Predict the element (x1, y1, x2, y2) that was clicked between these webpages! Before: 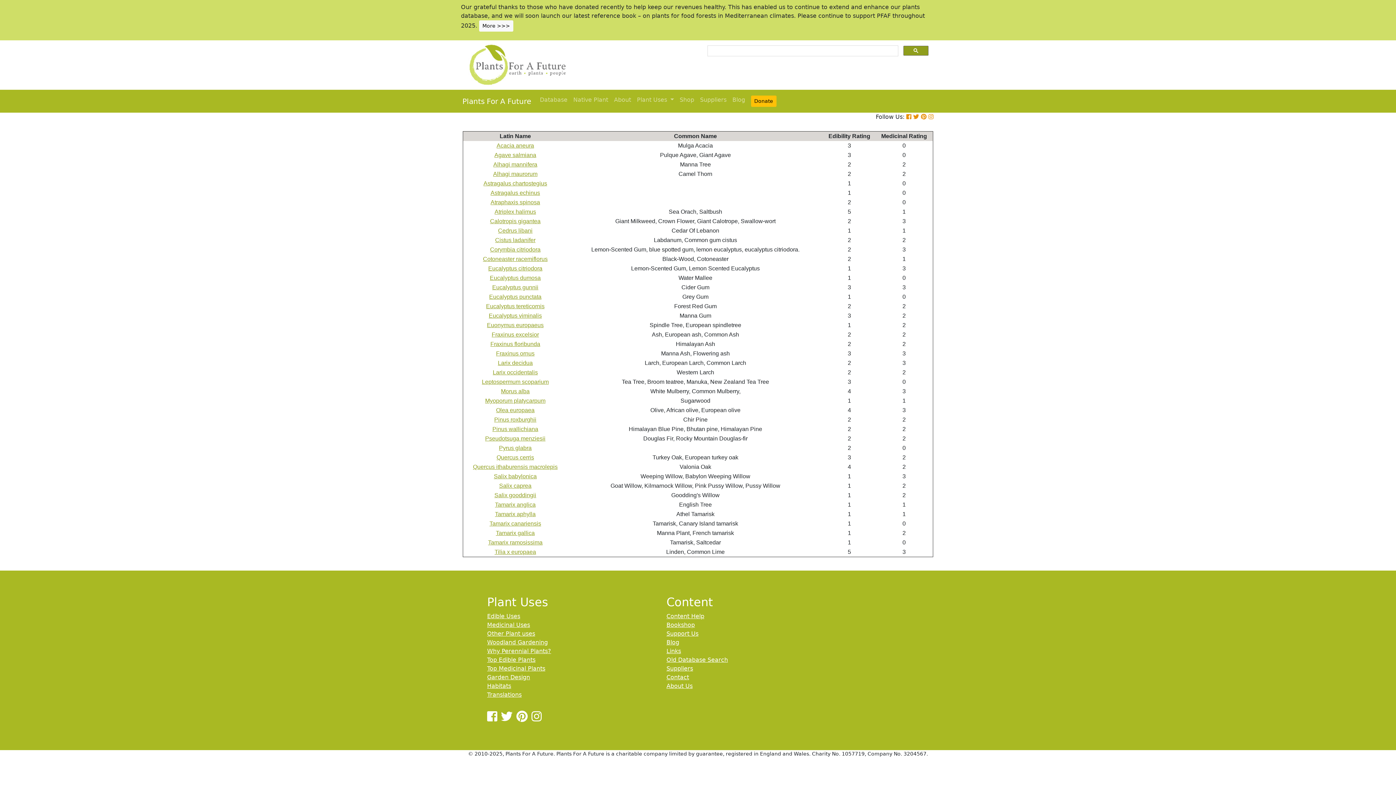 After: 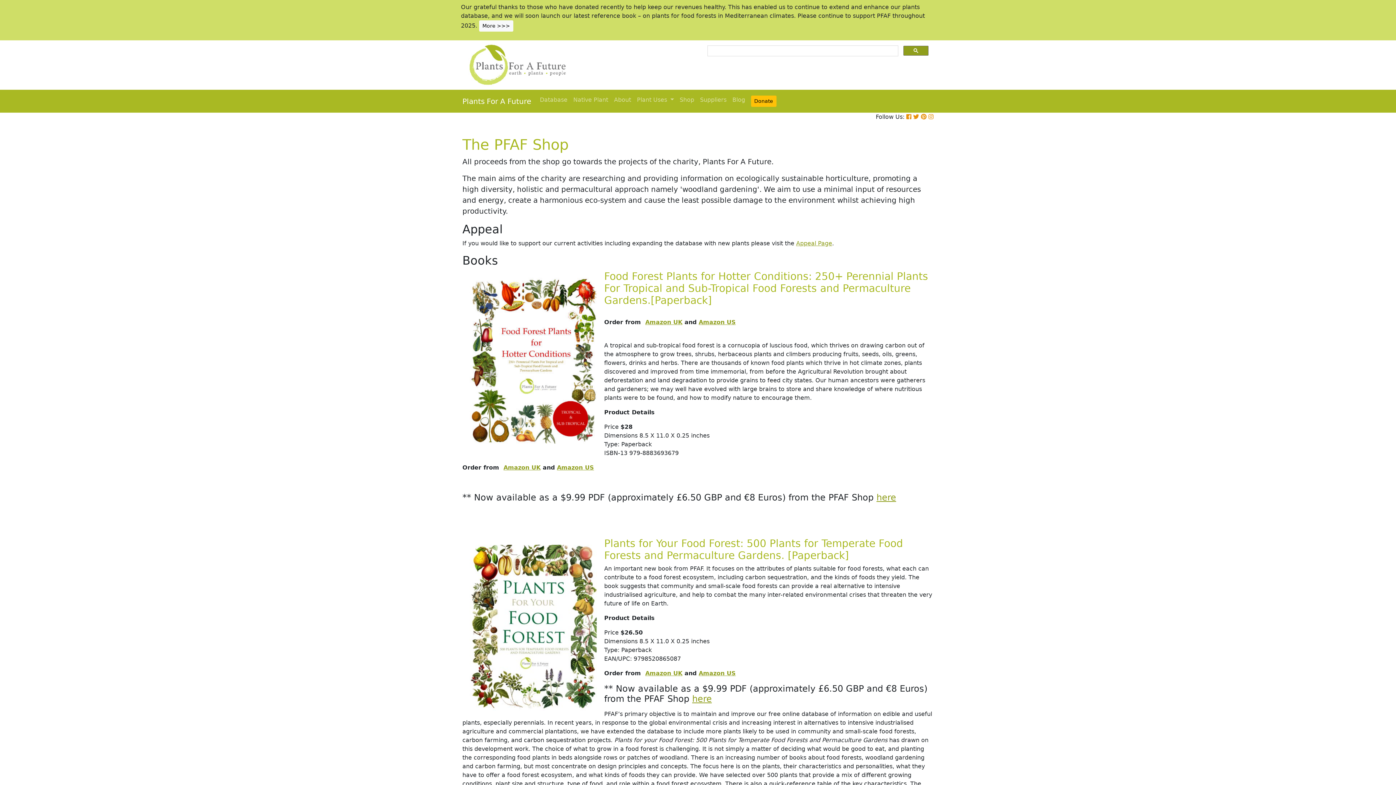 Action: label: Shop bbox: (676, 92, 697, 107)